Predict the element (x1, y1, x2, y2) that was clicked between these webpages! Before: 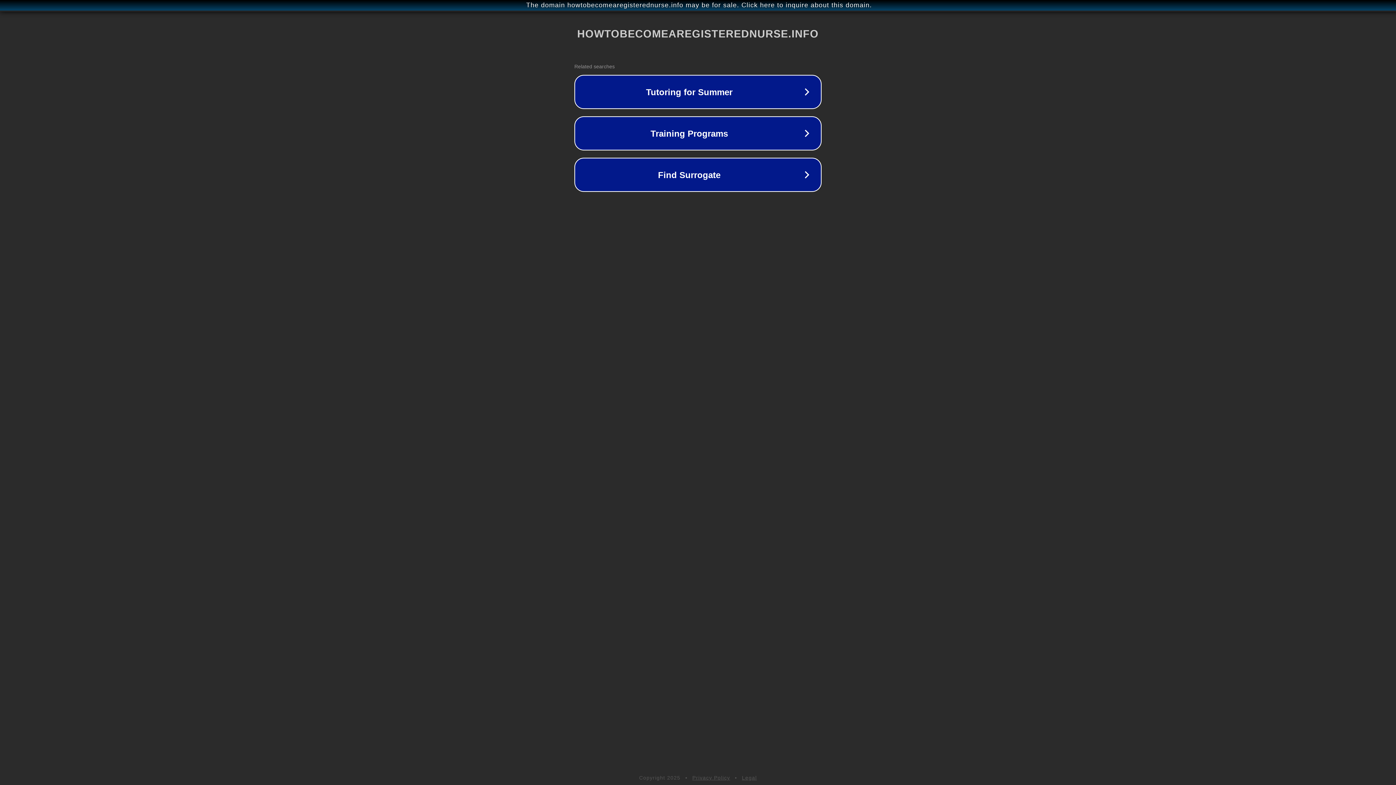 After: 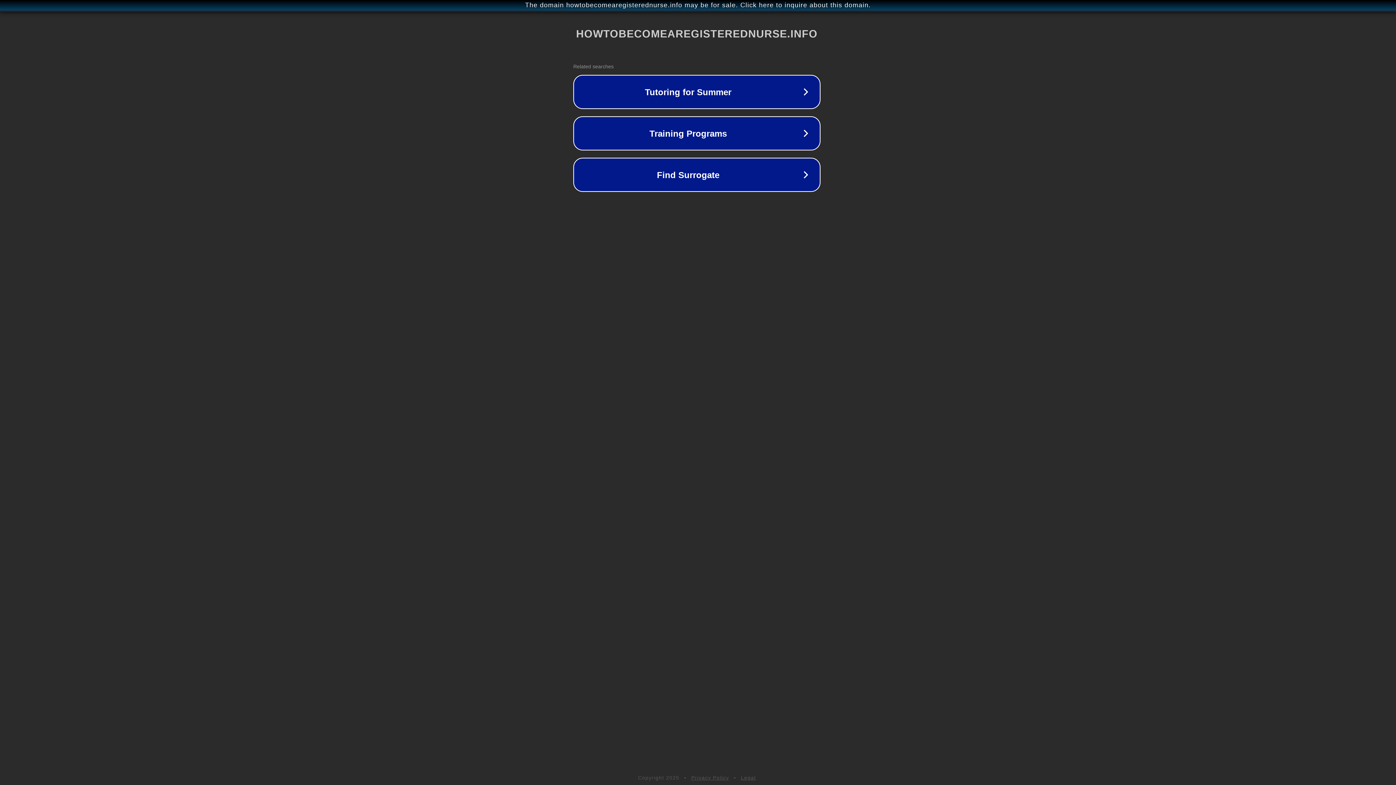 Action: bbox: (1, 1, 1397, 9) label: The domain howtobecomearegisterednurse.info may be for sale. Click here to inquire about this domain.